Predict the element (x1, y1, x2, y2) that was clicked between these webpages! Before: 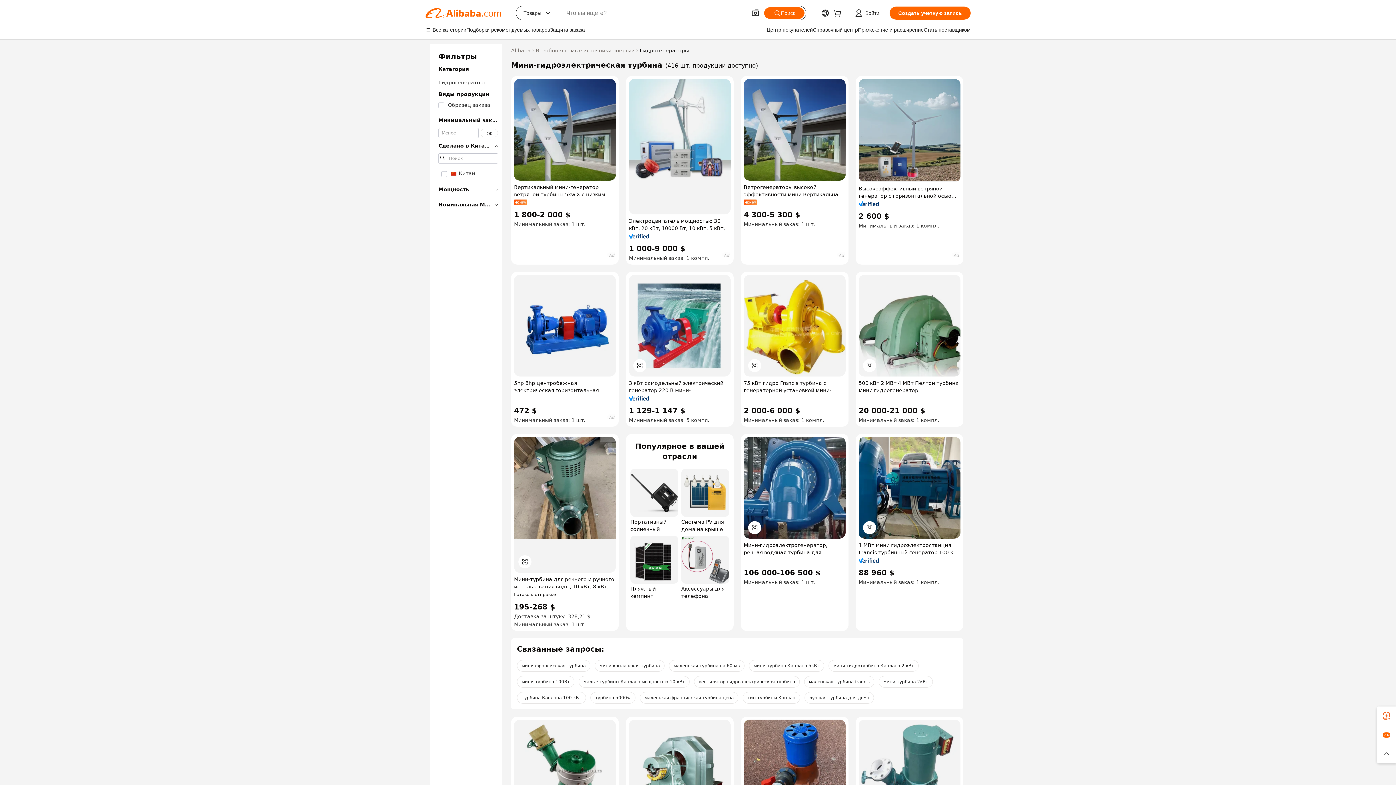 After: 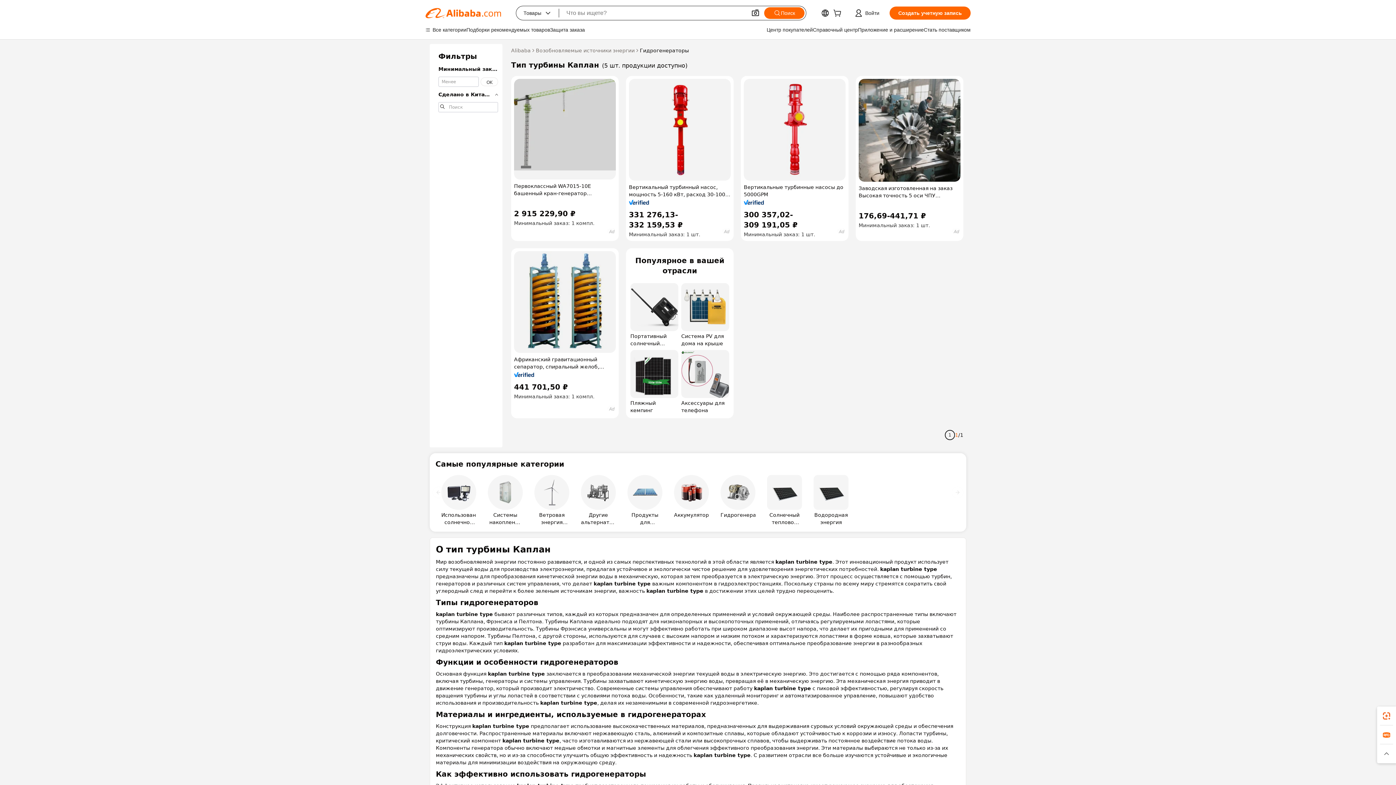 Action: label: тип турбины Каплан bbox: (742, 692, 800, 703)